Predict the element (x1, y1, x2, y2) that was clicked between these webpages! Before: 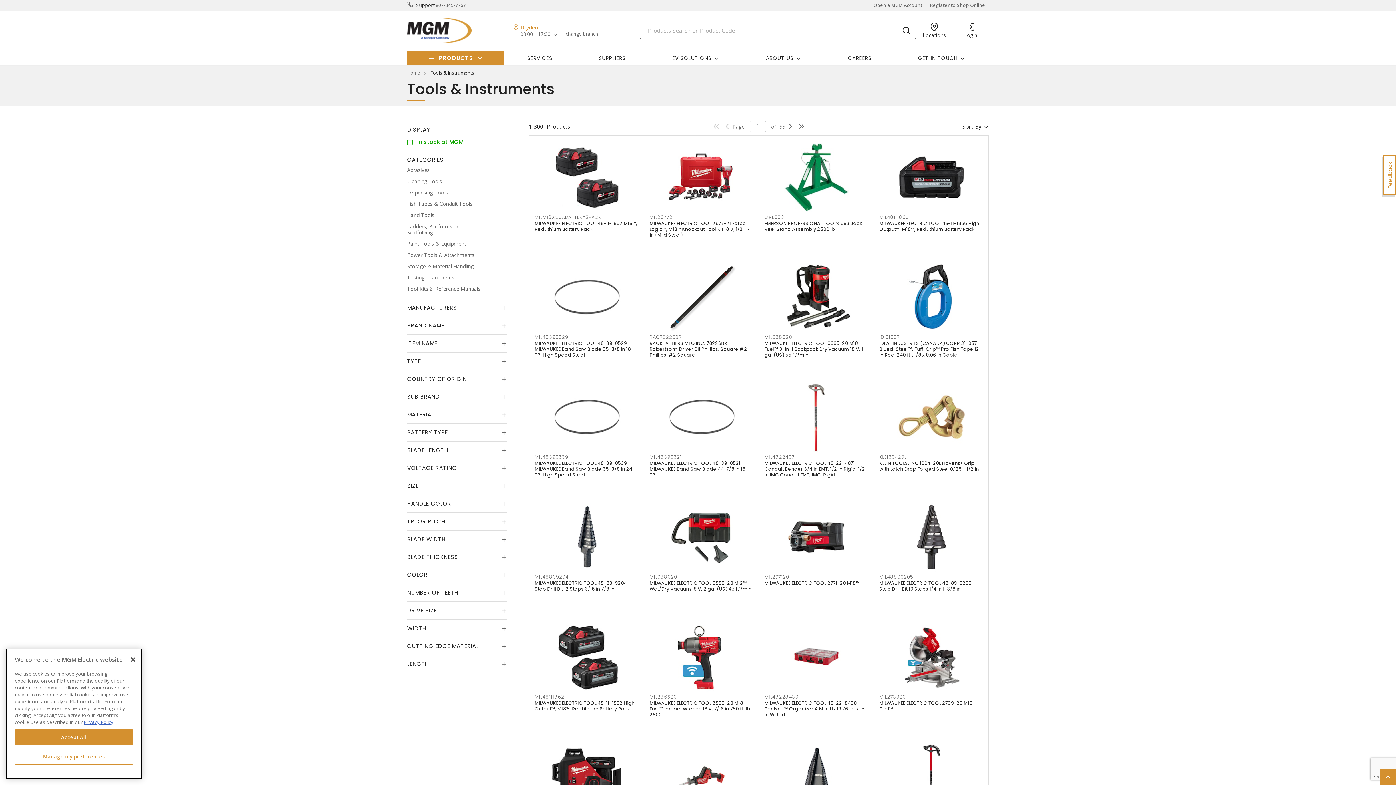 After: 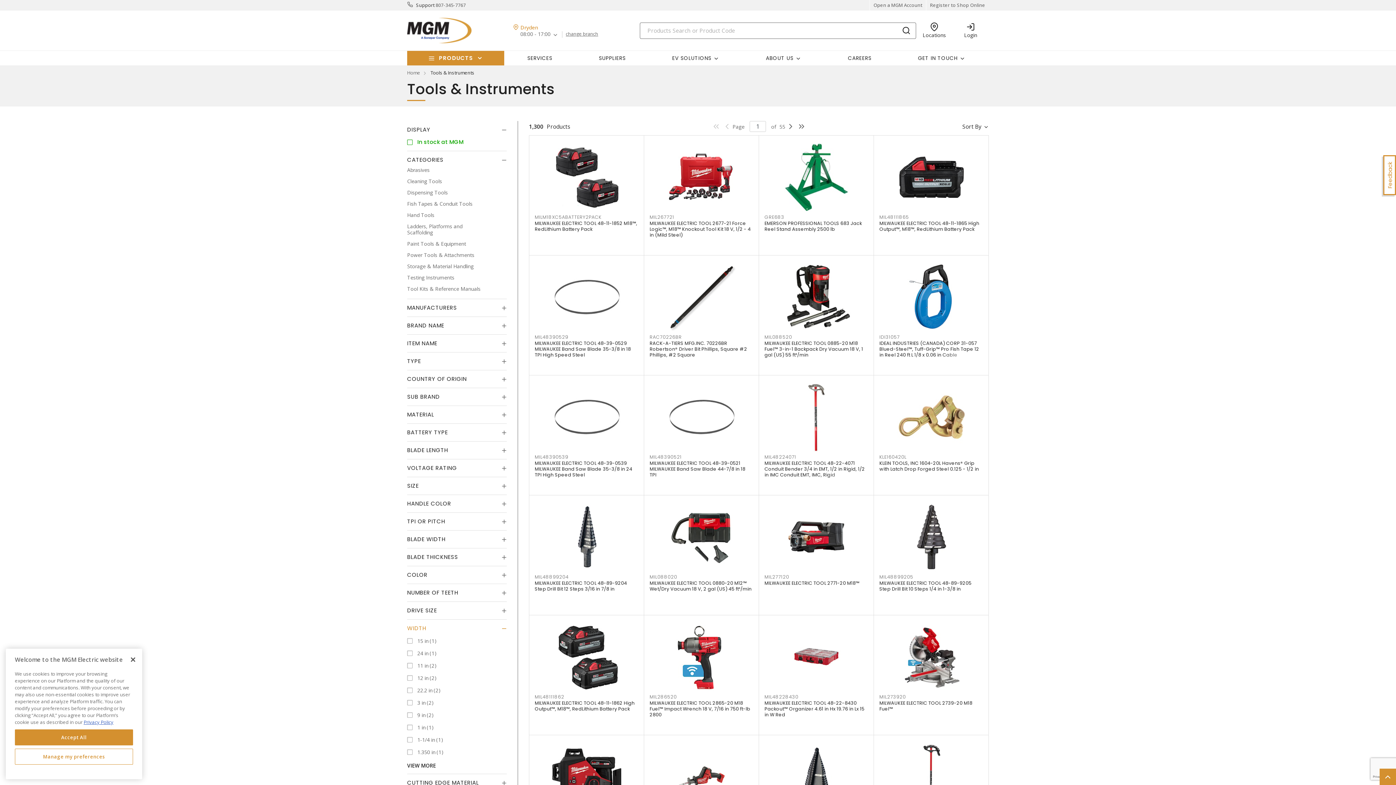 Action: bbox: (407, 624, 506, 633) label: WIDTH